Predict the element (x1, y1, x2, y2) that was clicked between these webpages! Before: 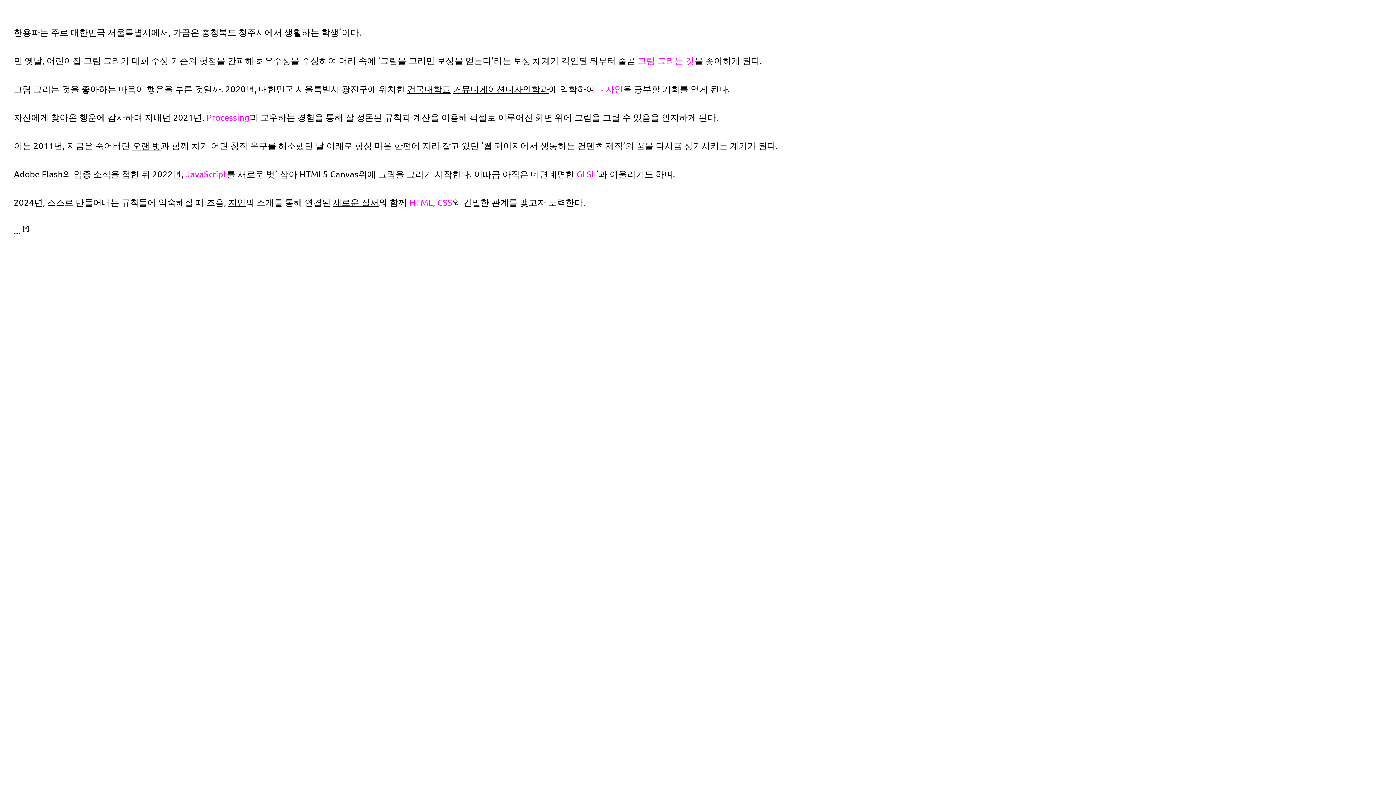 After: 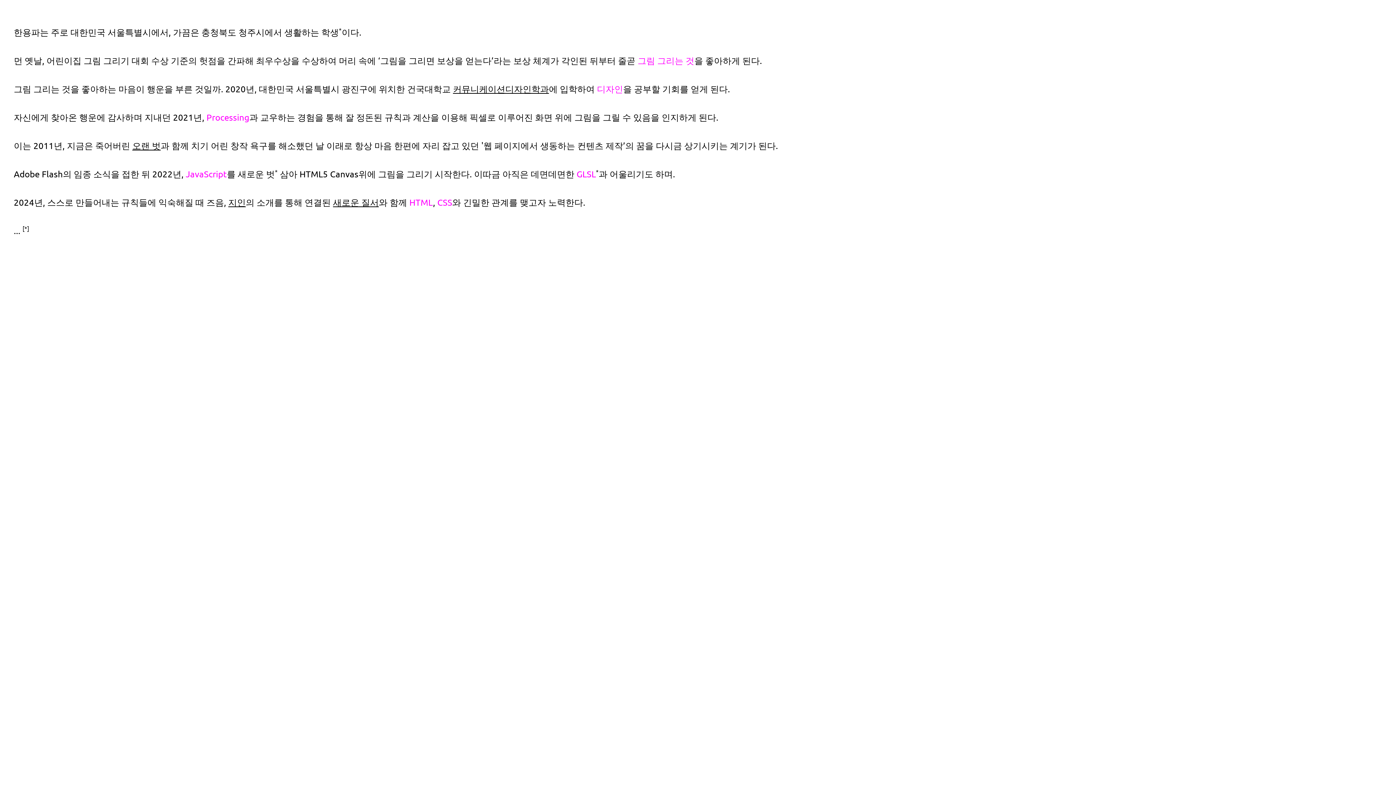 Action: label: 건국대학교 bbox: (407, 83, 450, 94)